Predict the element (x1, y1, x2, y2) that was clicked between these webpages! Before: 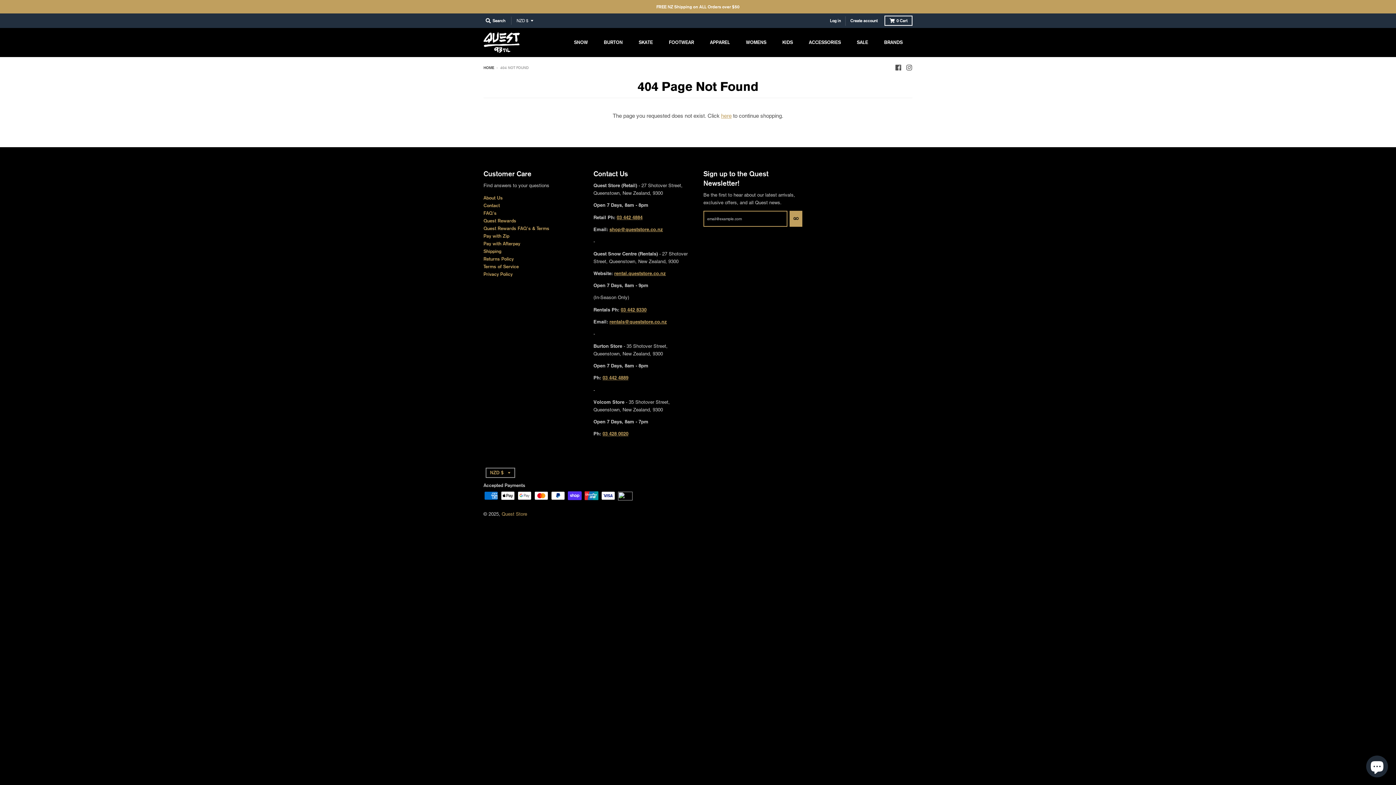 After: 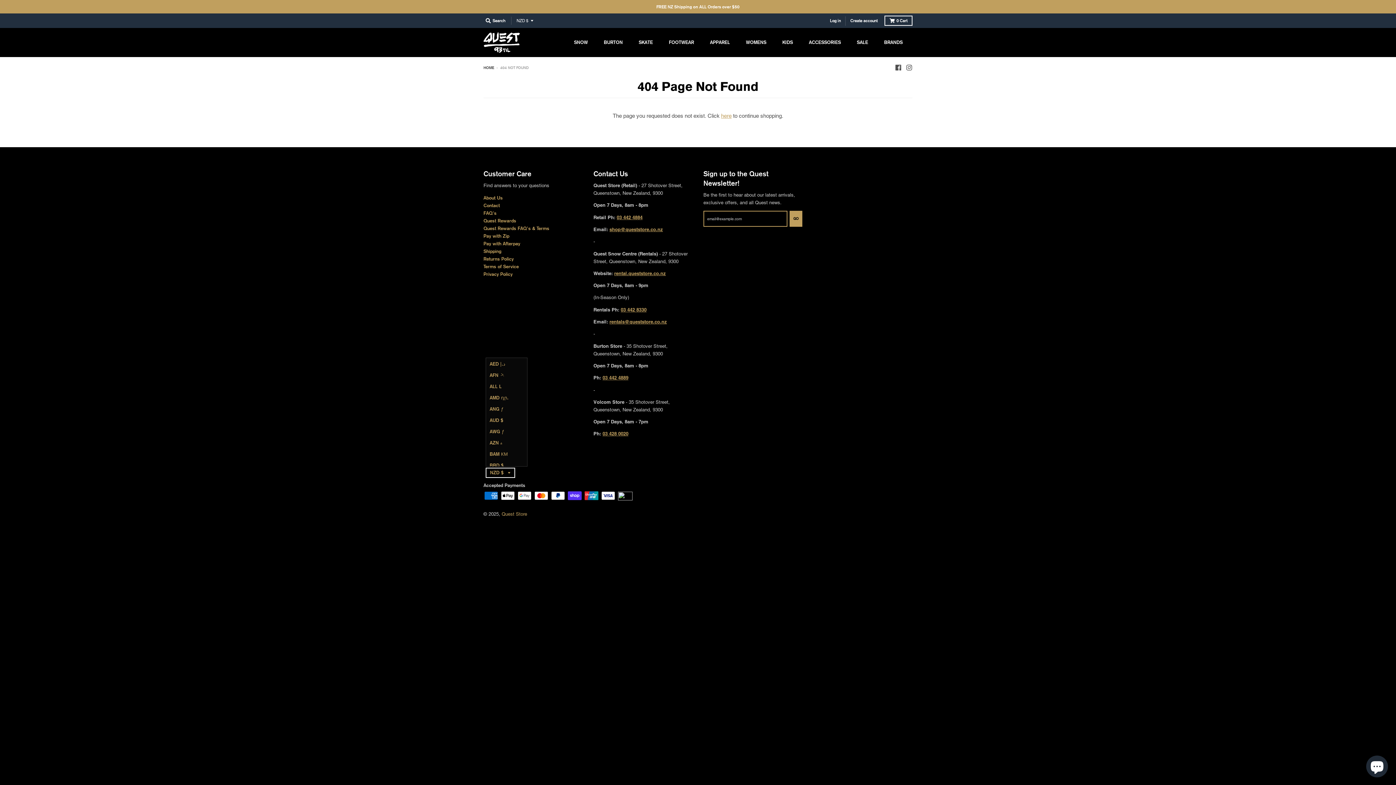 Action: label: NZD $ bbox: (485, 467, 515, 478)